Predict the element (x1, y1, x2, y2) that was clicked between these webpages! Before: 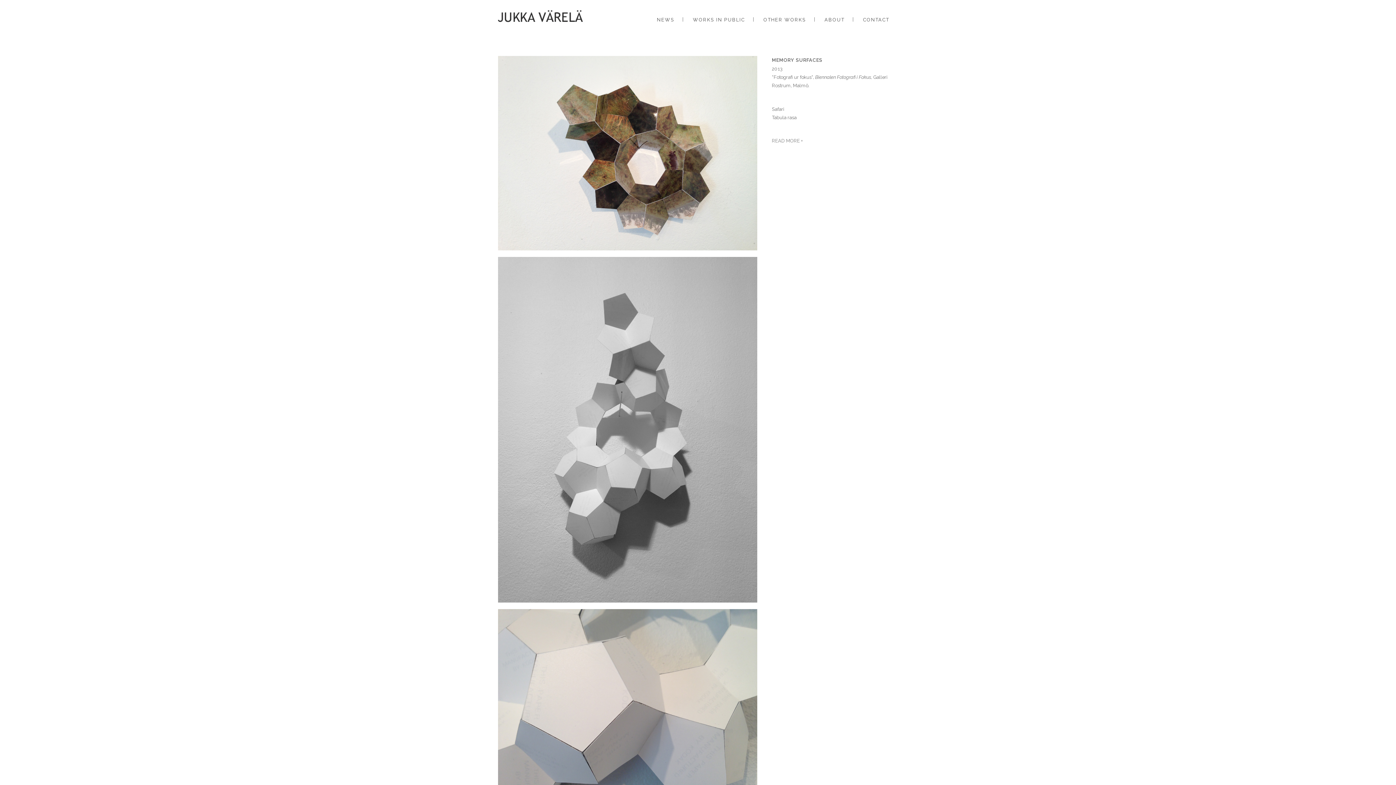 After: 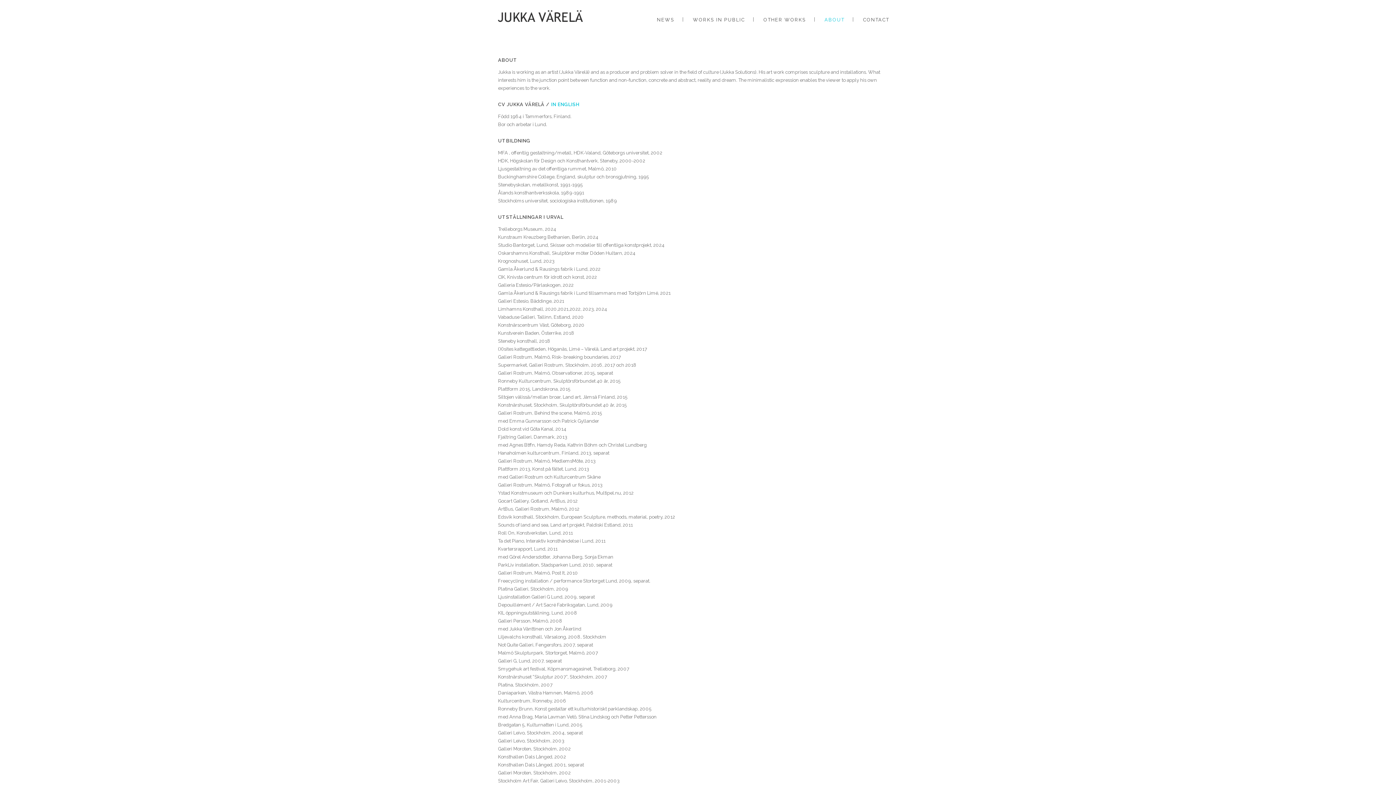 Action: bbox: (816, 0, 853, 40) label: ABOUT